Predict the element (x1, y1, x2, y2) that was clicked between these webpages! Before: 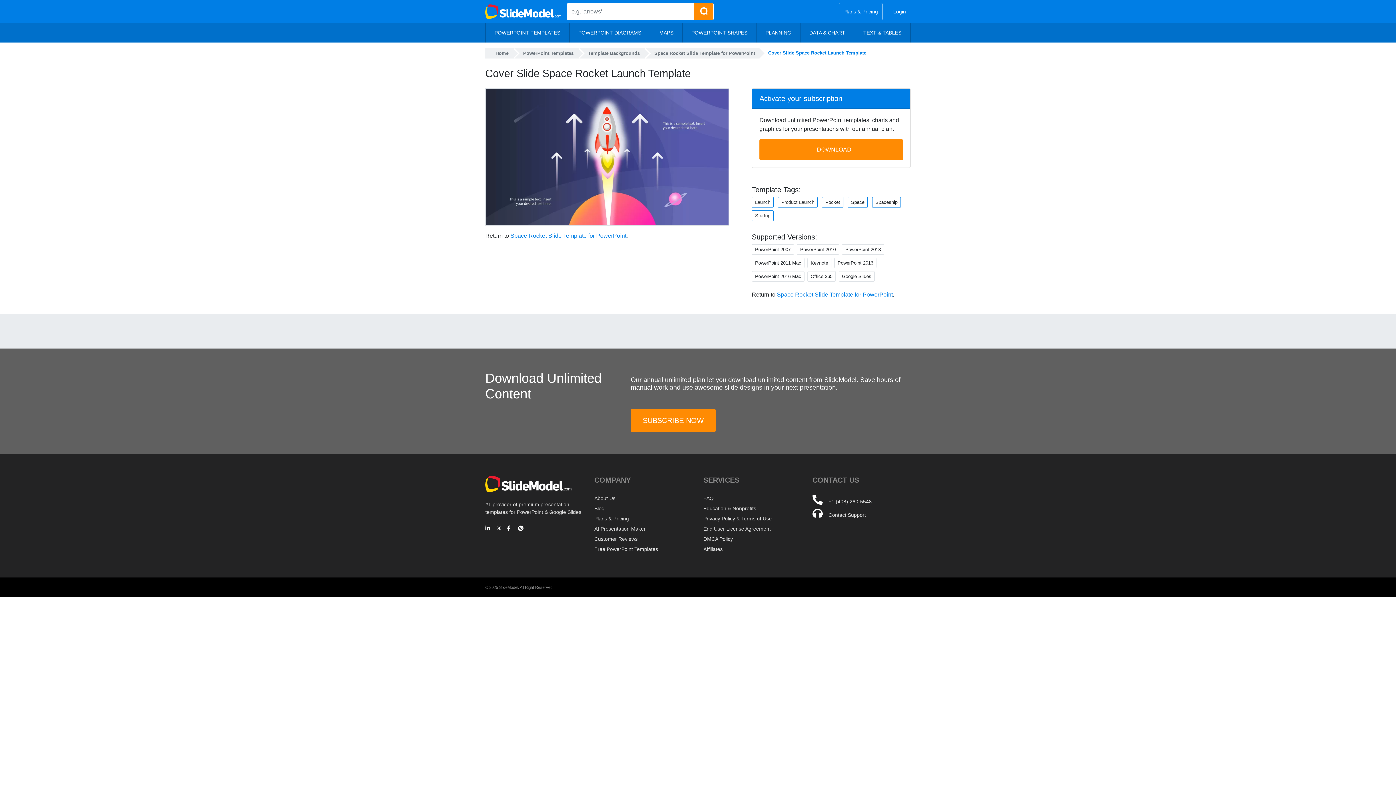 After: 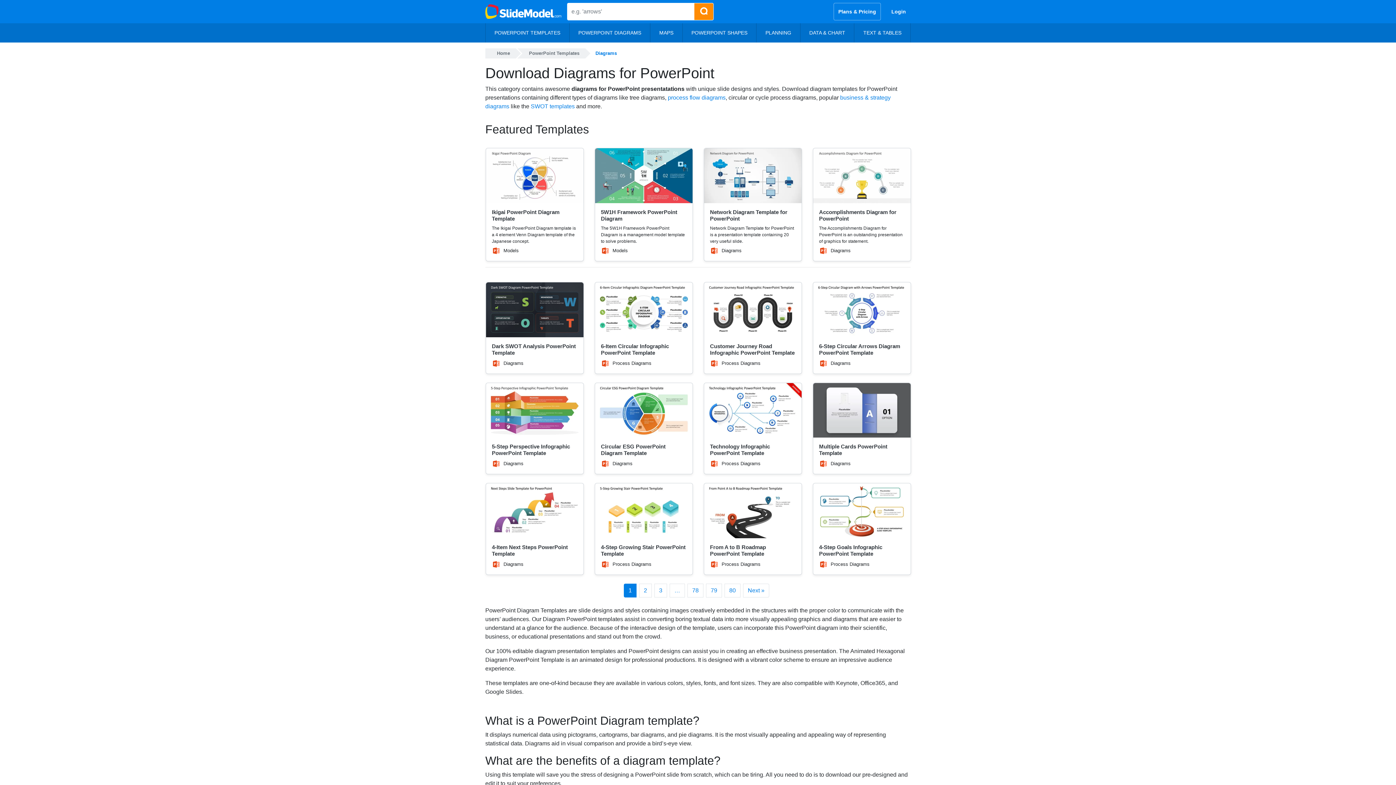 Action: bbox: (569, 23, 650, 42) label: POWERPOINT DIAGRAMS